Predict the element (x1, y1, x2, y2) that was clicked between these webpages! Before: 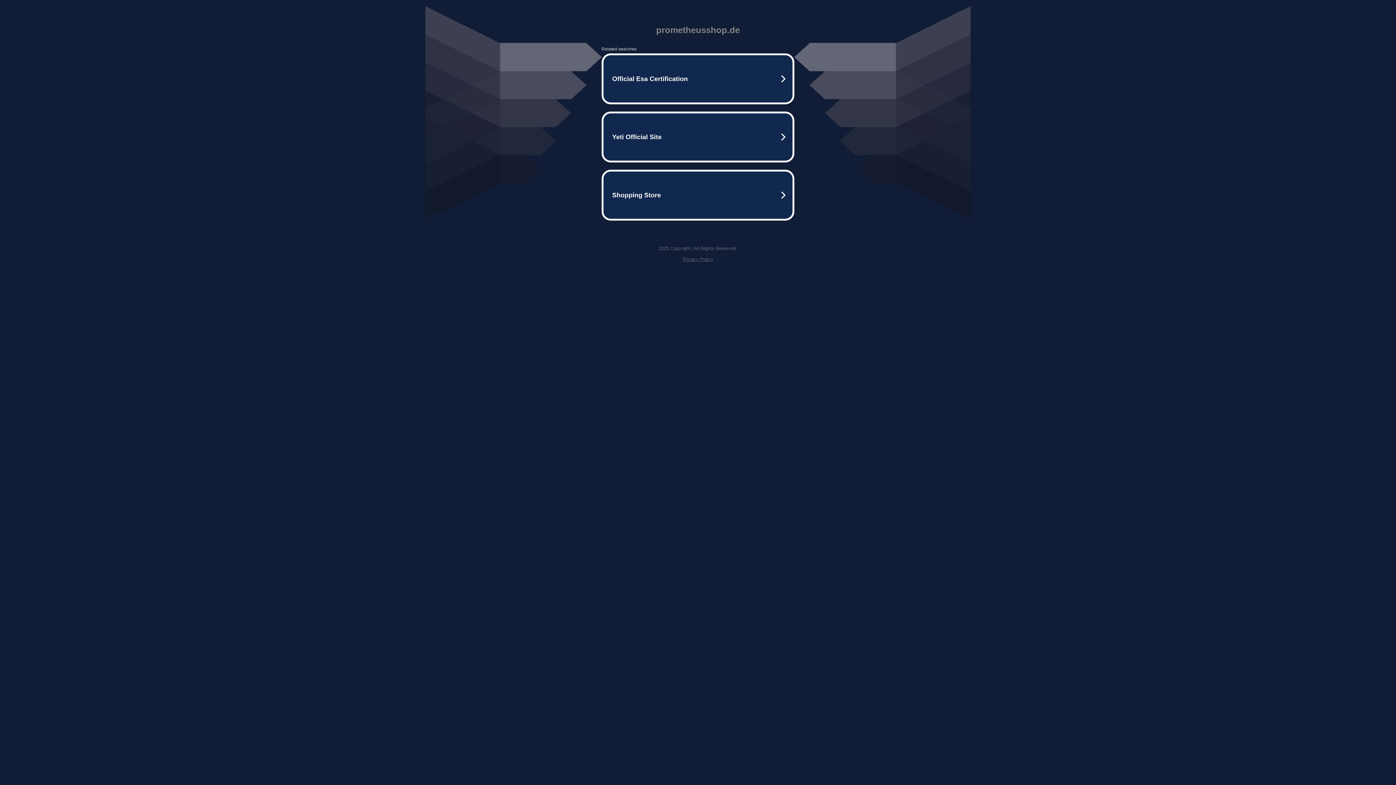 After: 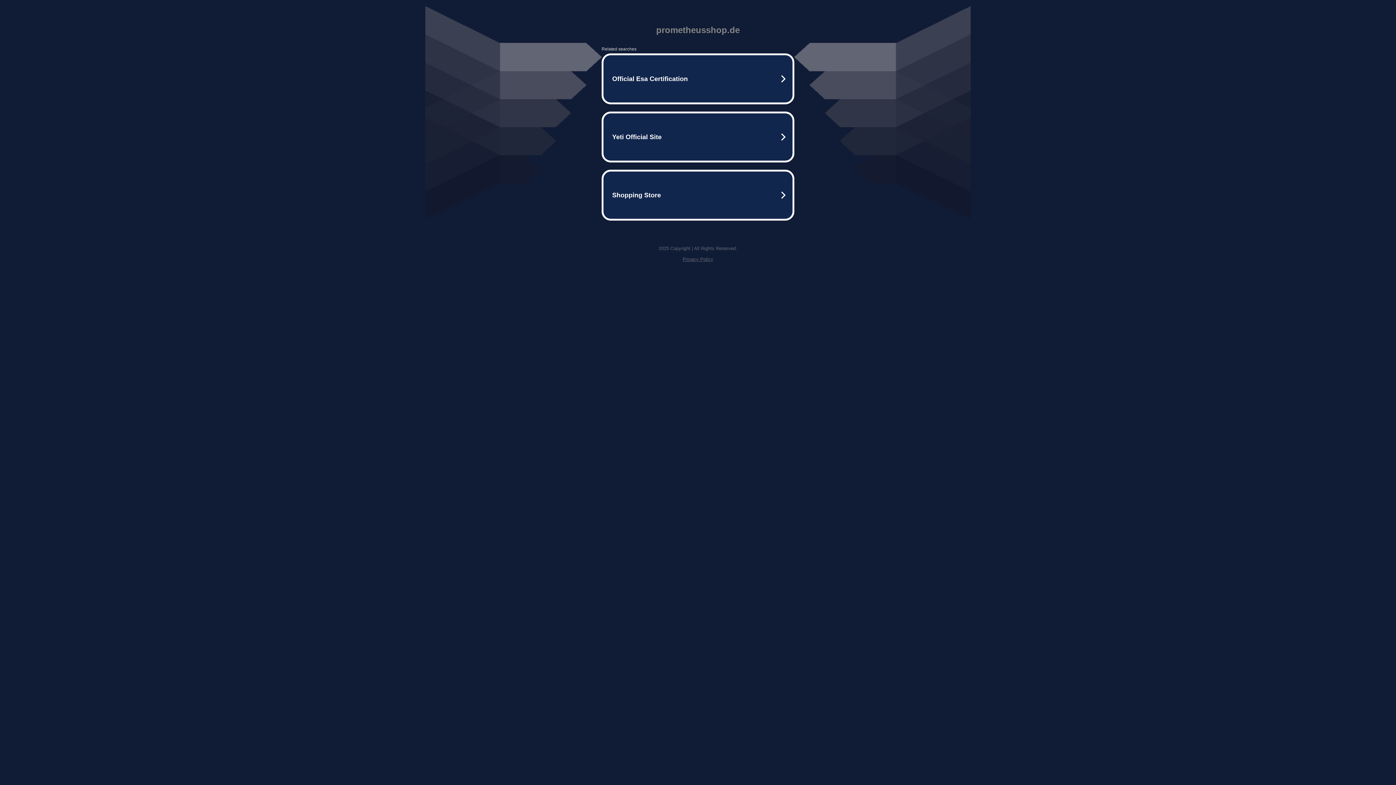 Action: label: Privacy Policy bbox: (682, 256, 713, 262)